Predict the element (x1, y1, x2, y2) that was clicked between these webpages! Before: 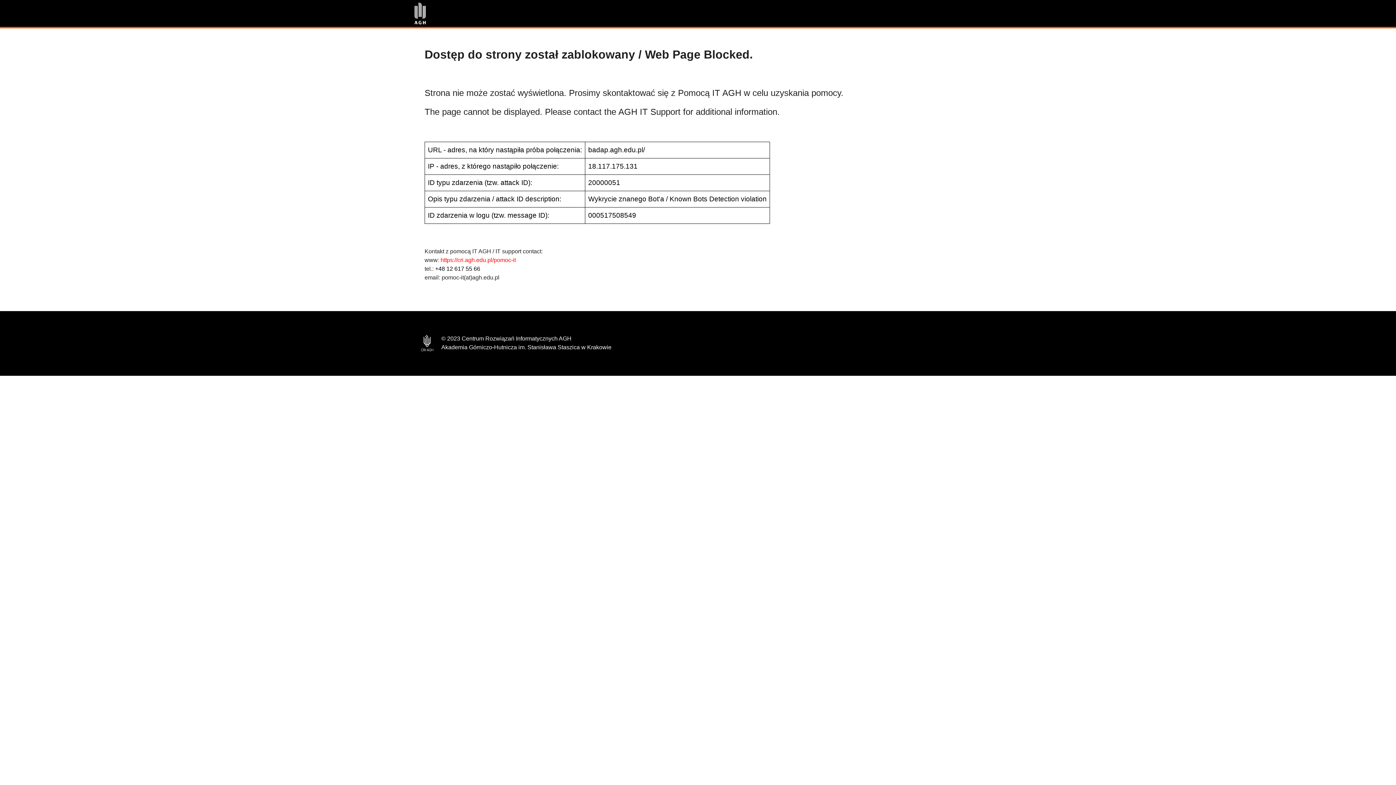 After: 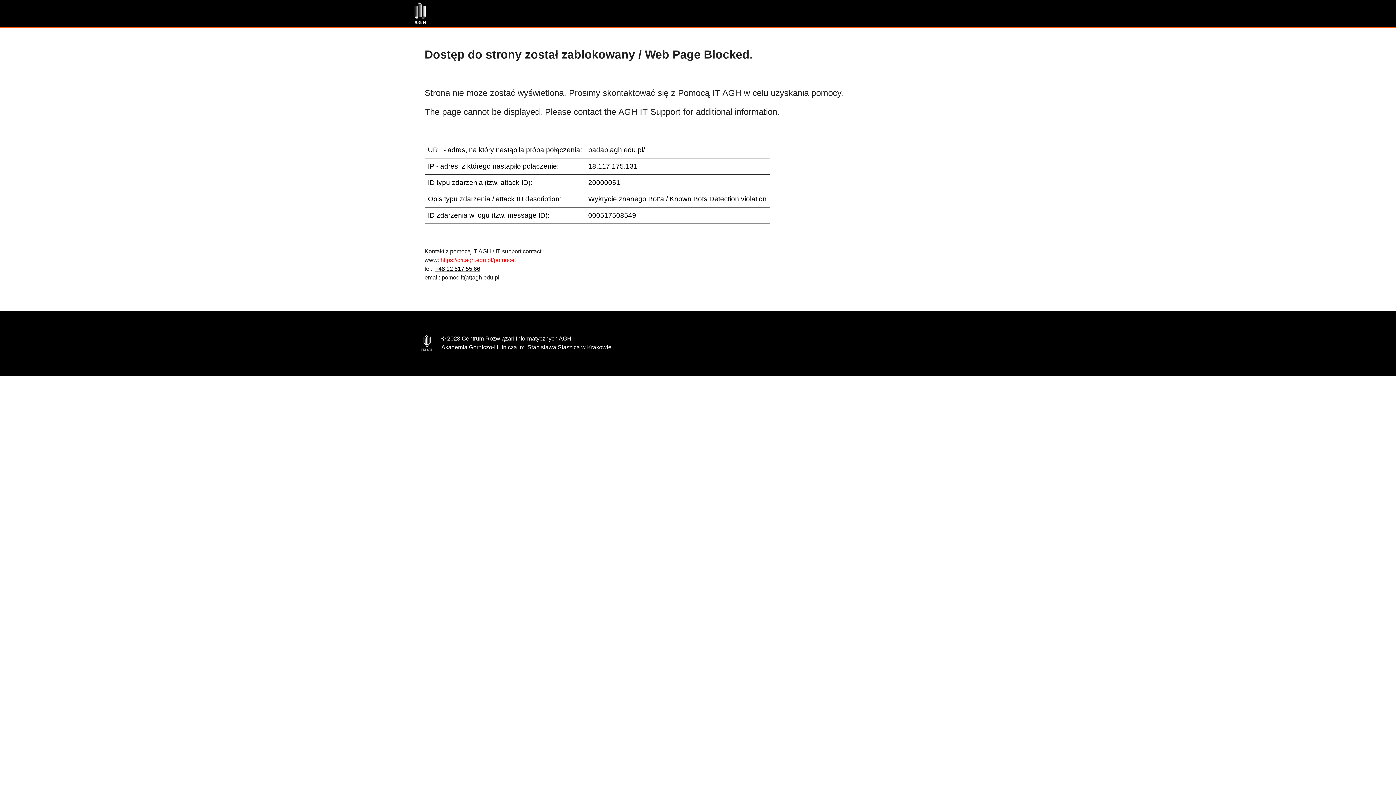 Action: label: +48 12 617 55 66 bbox: (435, 265, 480, 272)